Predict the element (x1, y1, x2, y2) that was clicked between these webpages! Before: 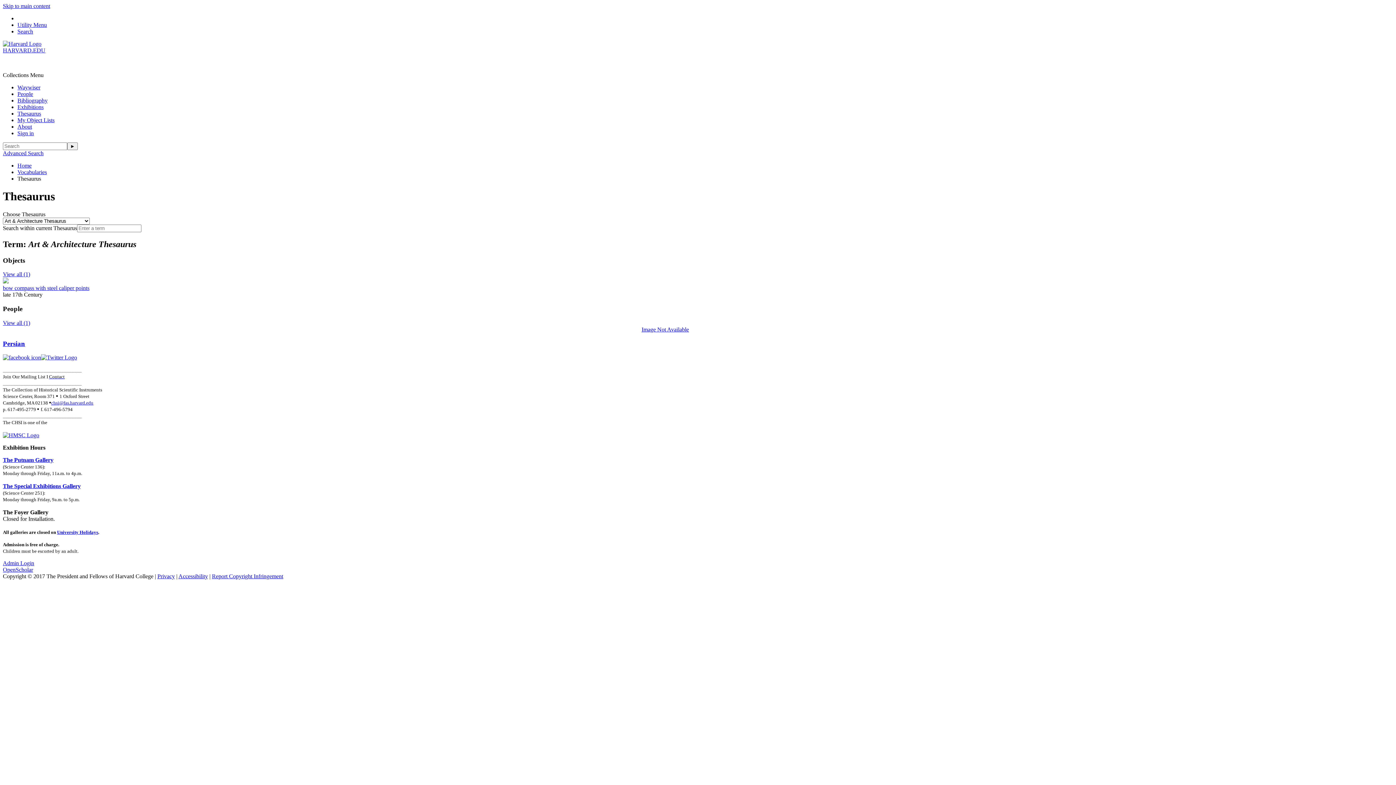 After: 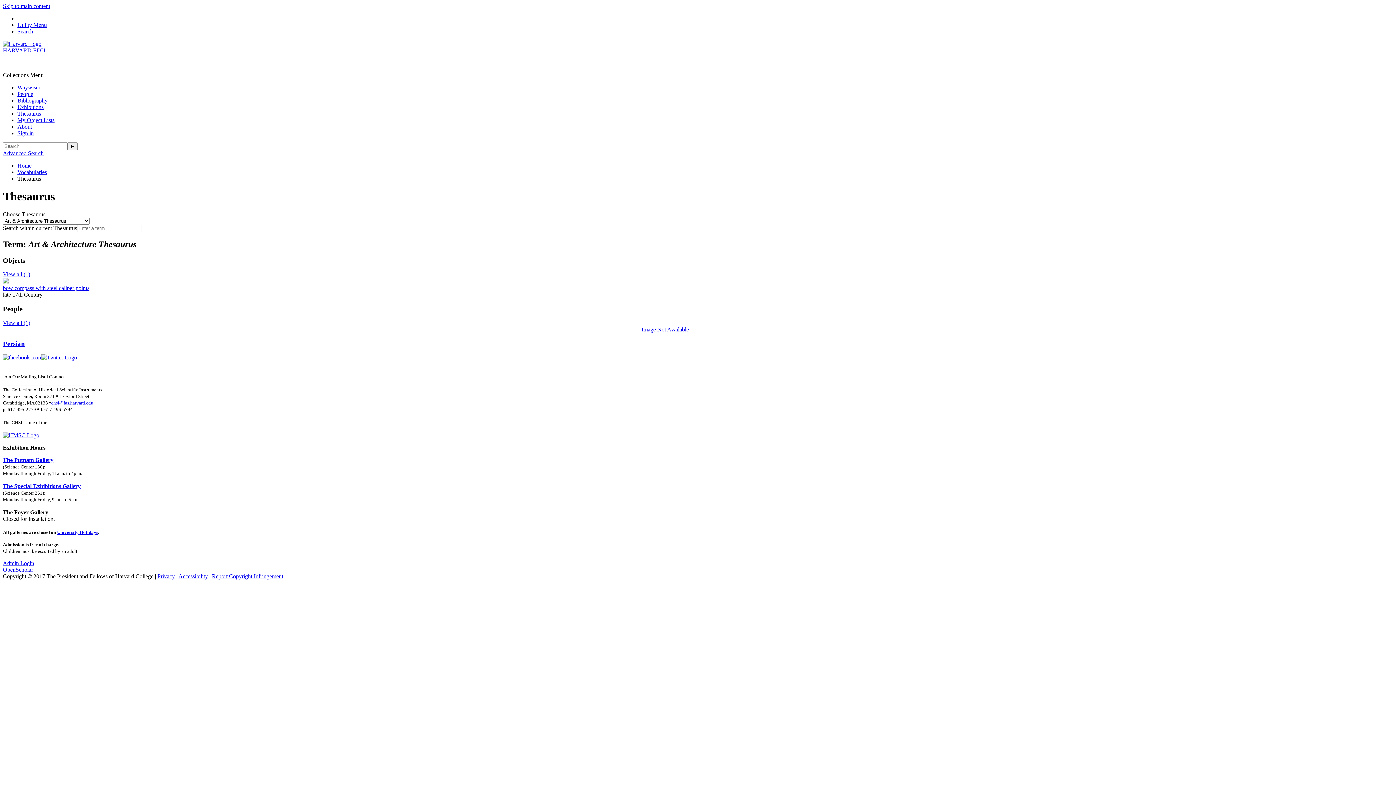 Action: bbox: (51, 400, 93, 405) label: chsi@fas.harvard.edu
